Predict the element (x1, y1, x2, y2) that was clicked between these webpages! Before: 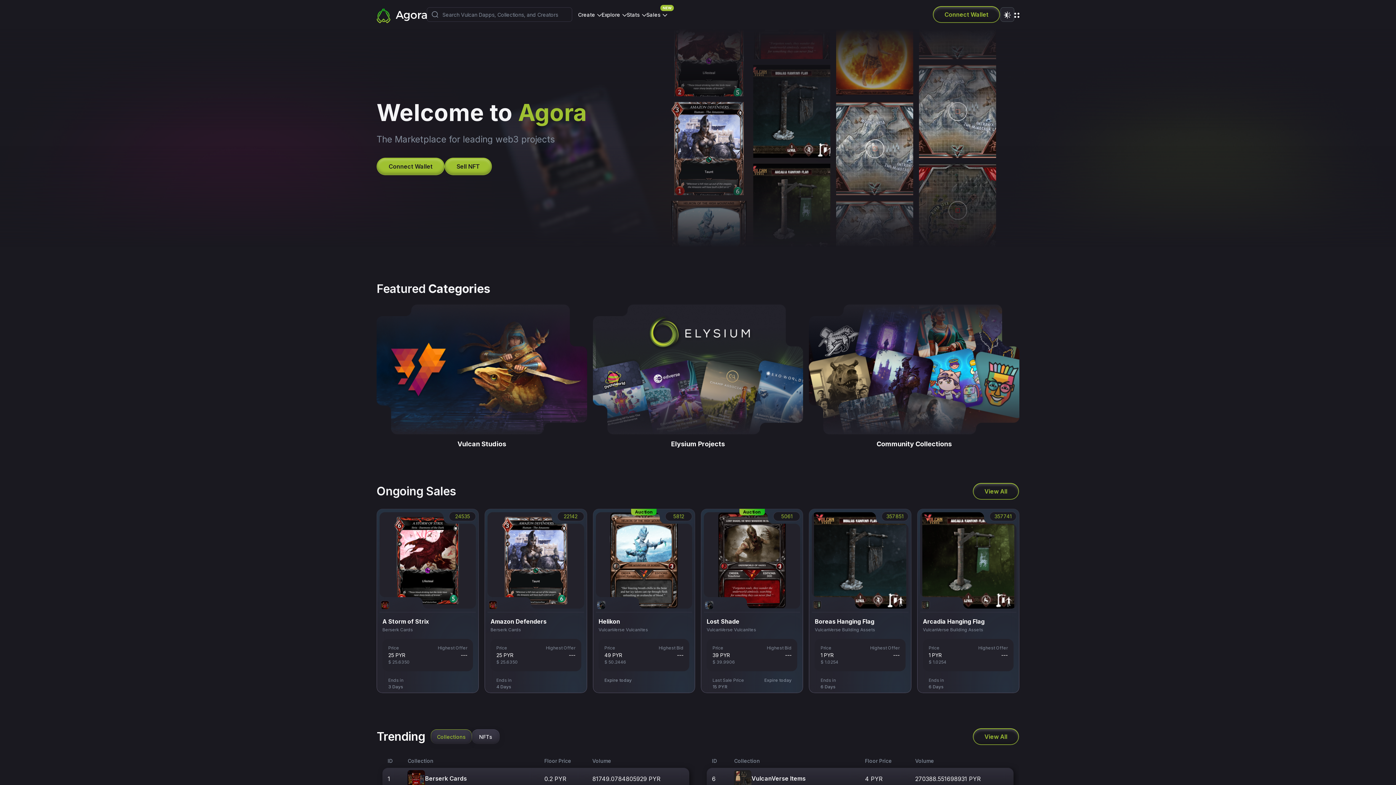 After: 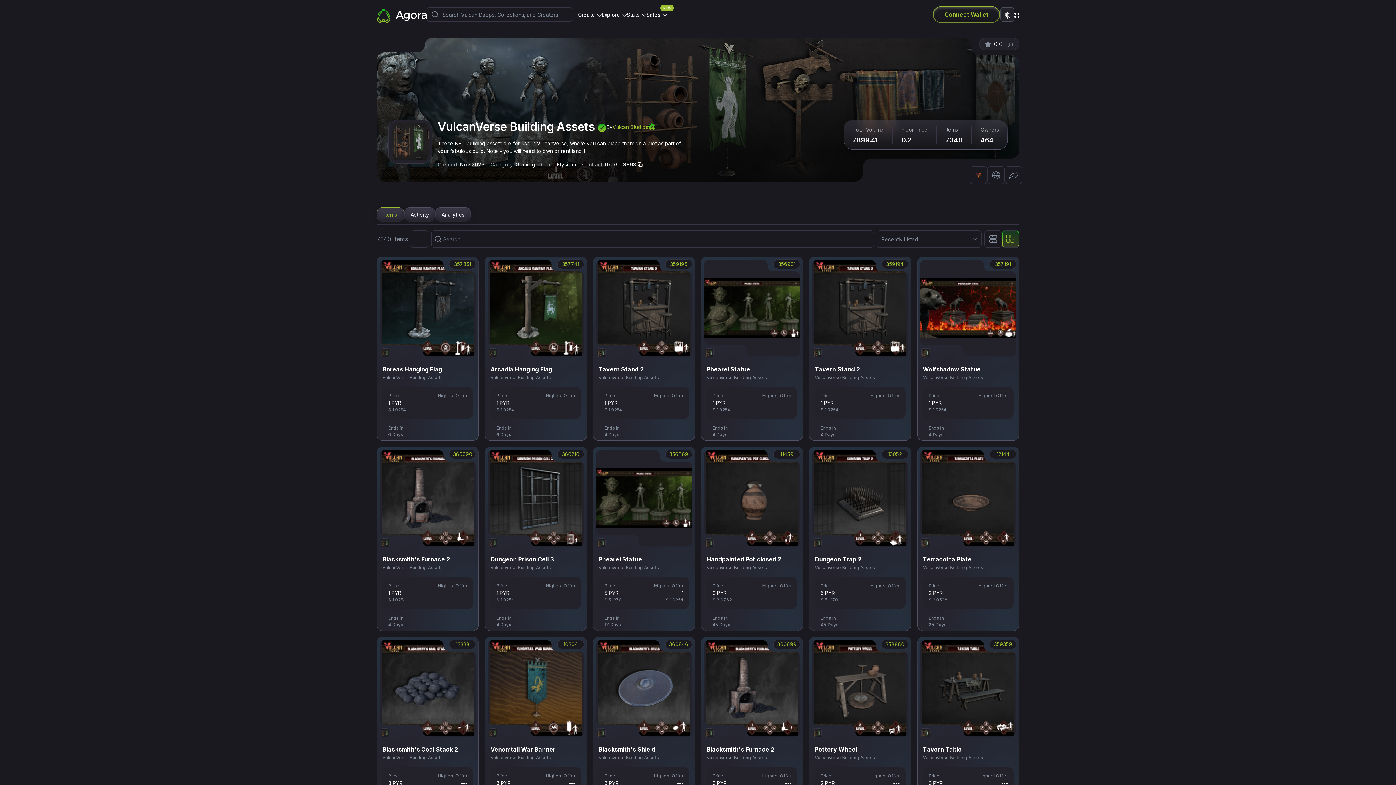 Action: bbox: (813, 600, 821, 609)